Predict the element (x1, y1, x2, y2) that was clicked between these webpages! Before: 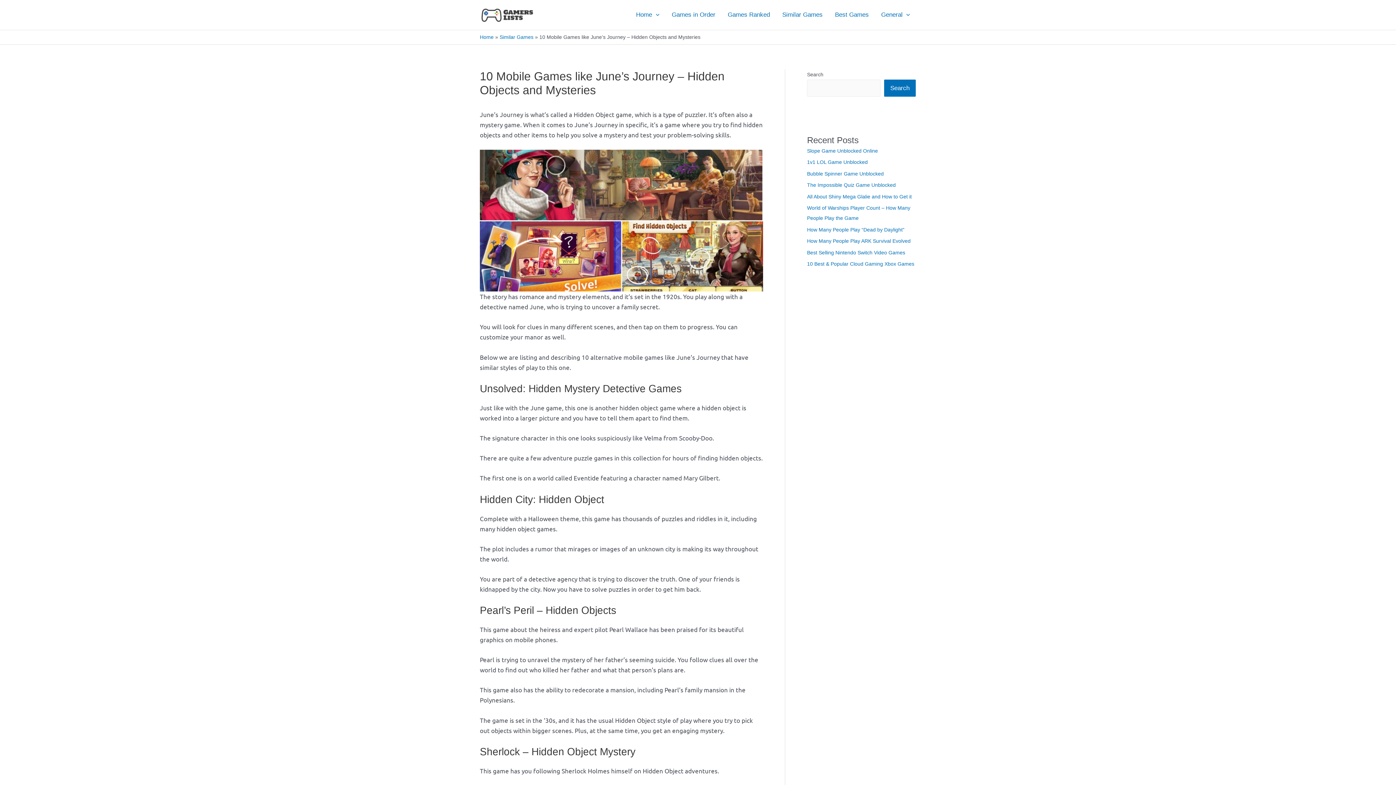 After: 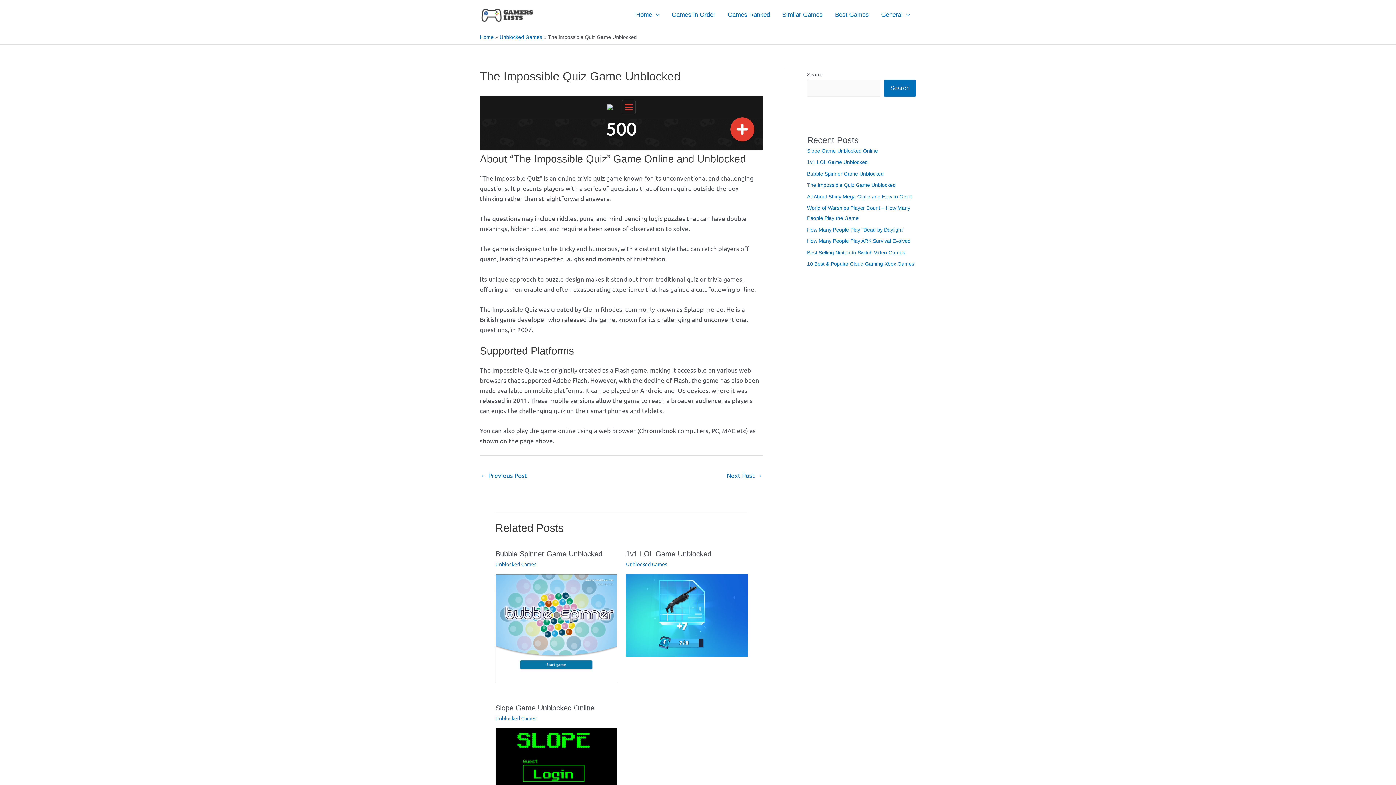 Action: bbox: (807, 182, 896, 188) label: The Impossible Quiz Game Unblocked